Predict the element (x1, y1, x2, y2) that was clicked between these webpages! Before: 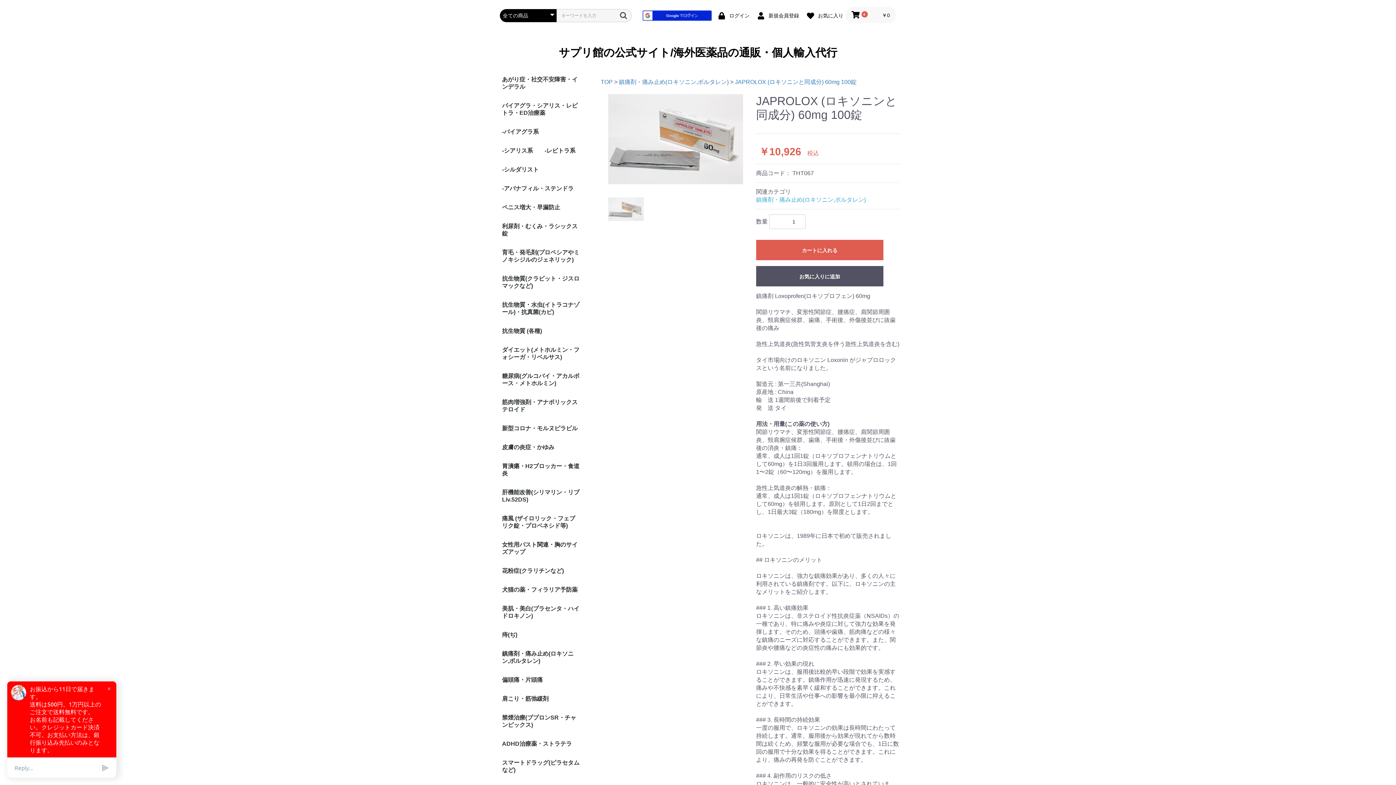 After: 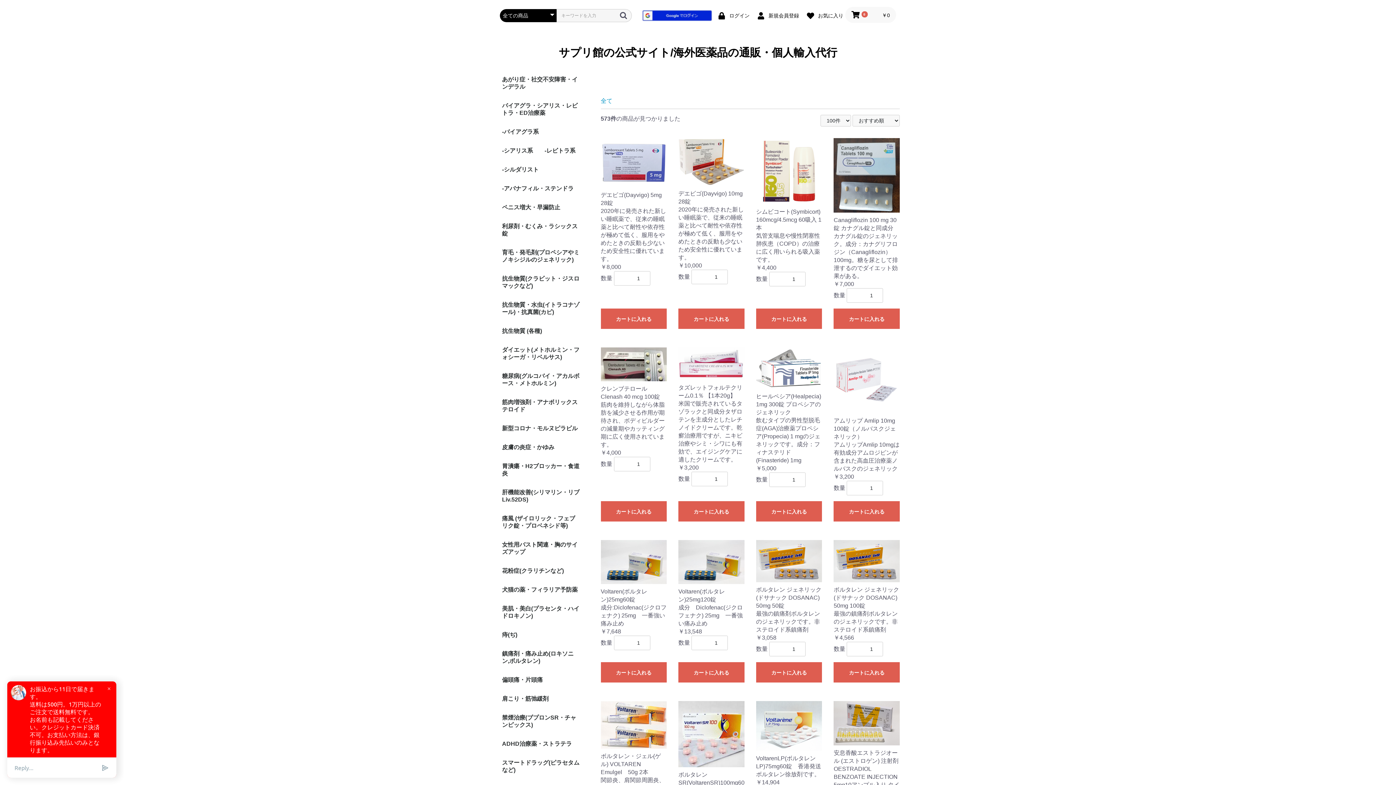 Action: bbox: (617, 10, 629, 19)